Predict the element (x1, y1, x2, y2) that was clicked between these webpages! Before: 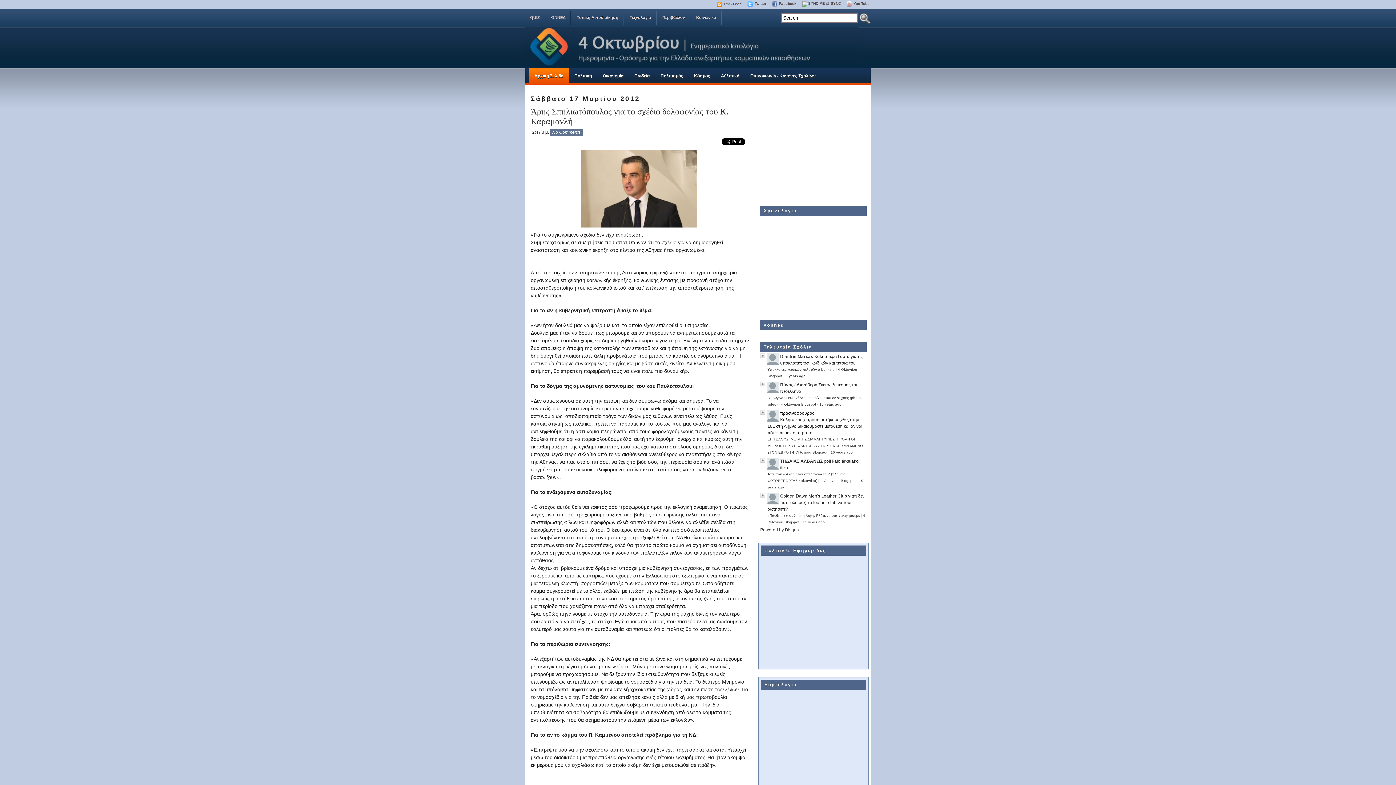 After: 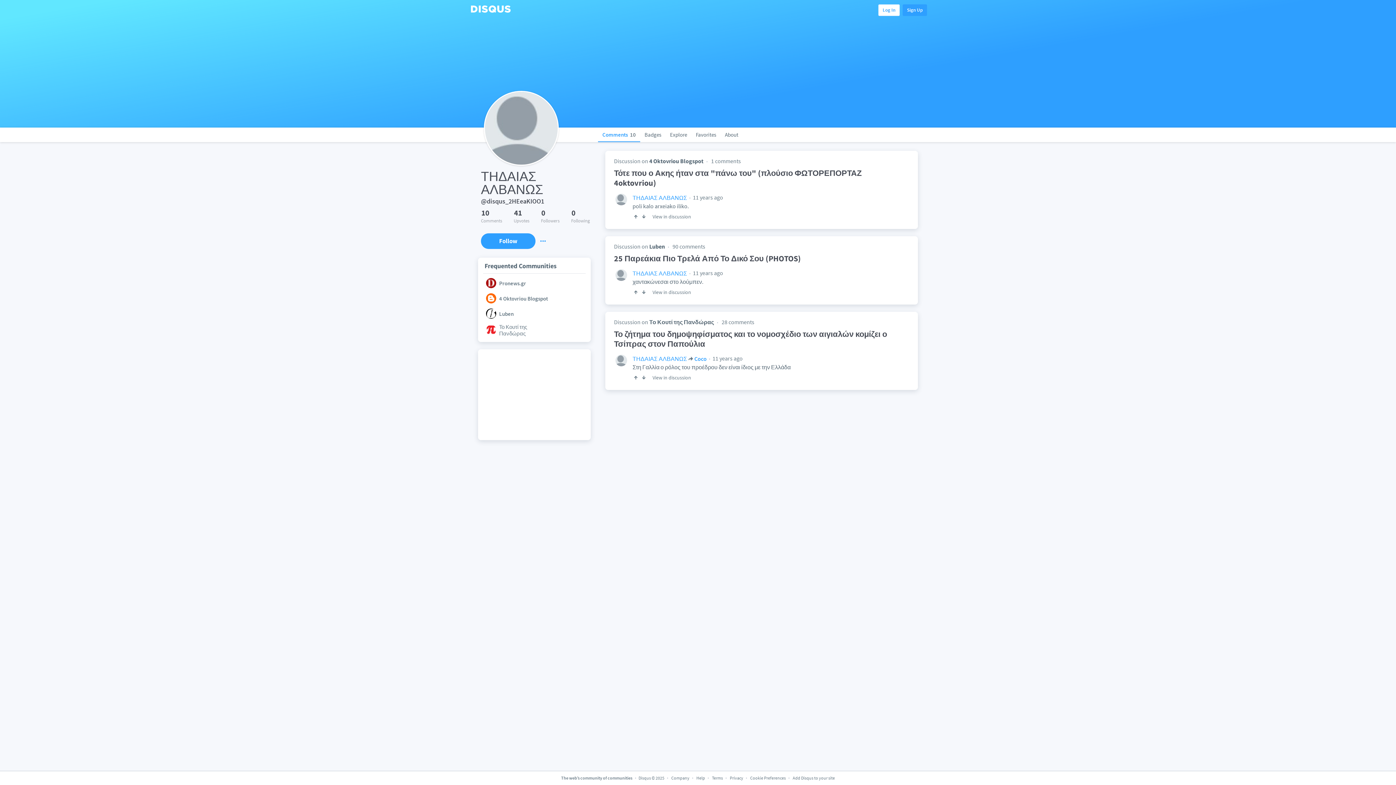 Action: label: ΤΗΔΑΙΑΣ ΑΛΒΑΝΩΣ bbox: (780, 458, 822, 464)